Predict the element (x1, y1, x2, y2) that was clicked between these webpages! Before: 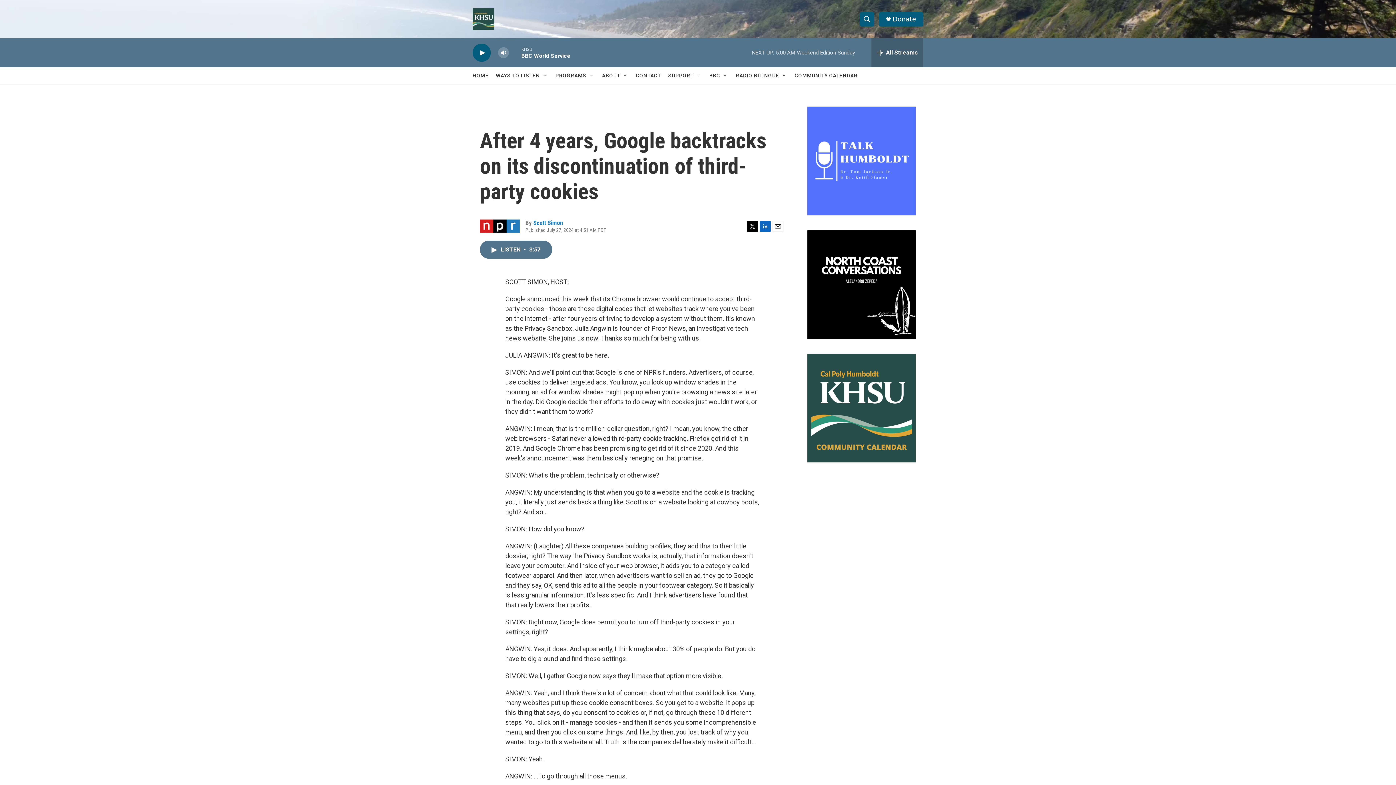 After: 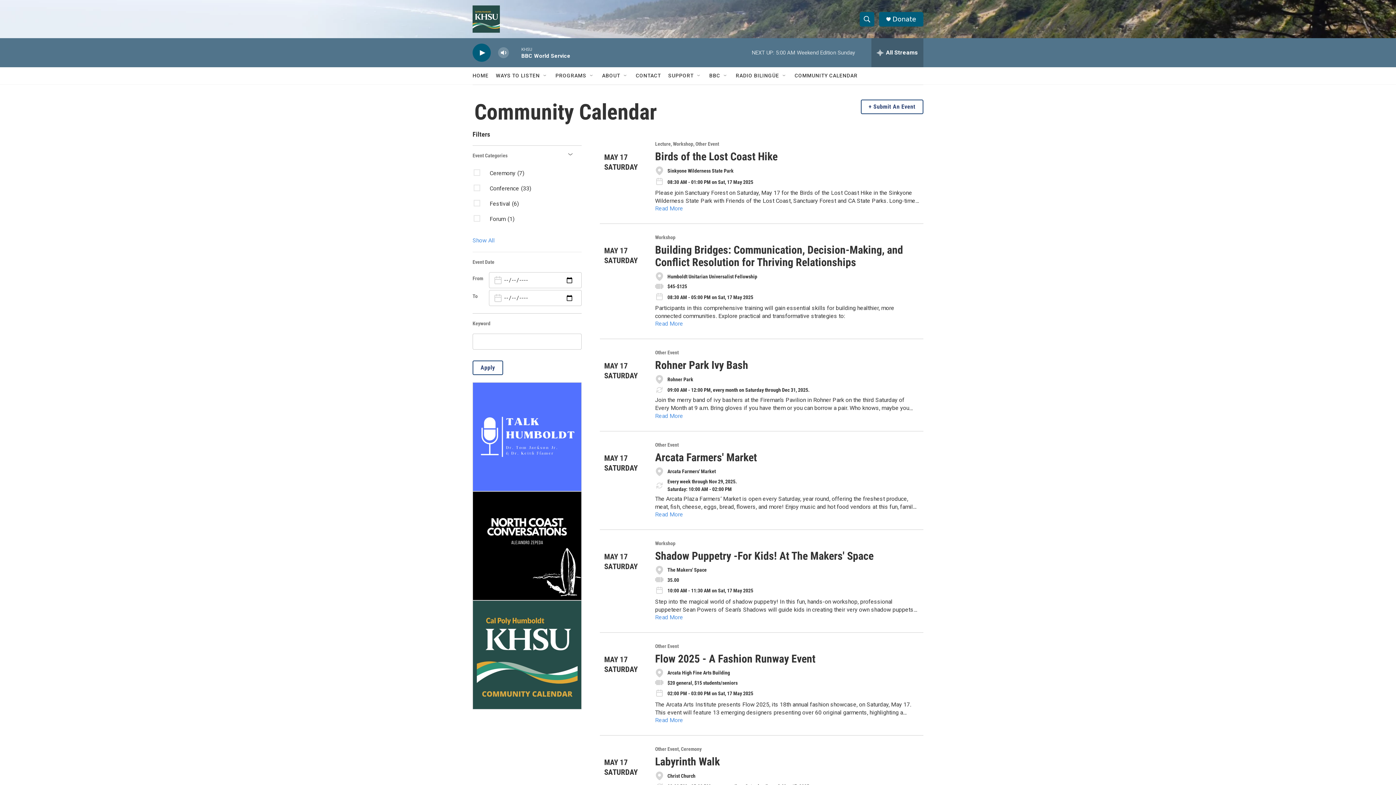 Action: label: COMMUNITY CALENDAR bbox: (794, 67, 857, 84)